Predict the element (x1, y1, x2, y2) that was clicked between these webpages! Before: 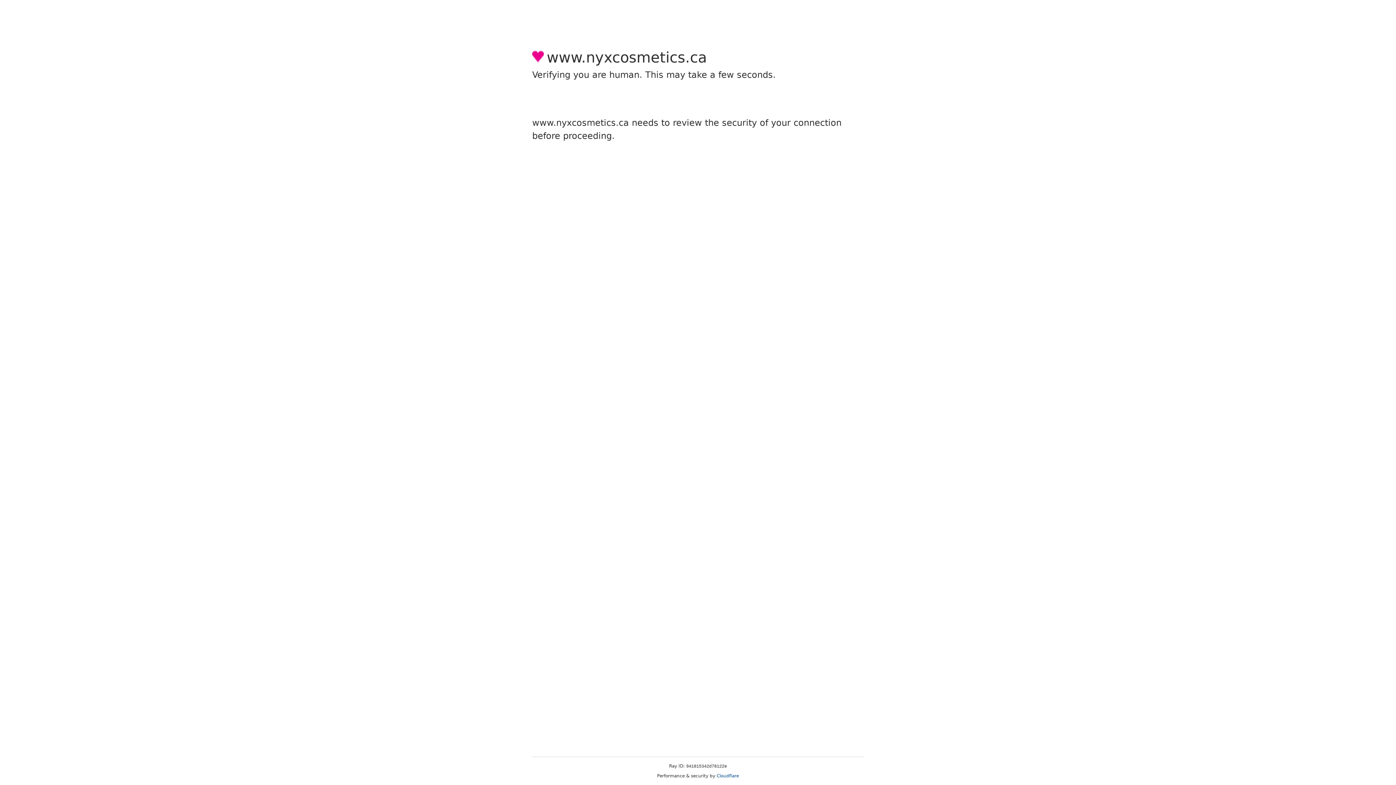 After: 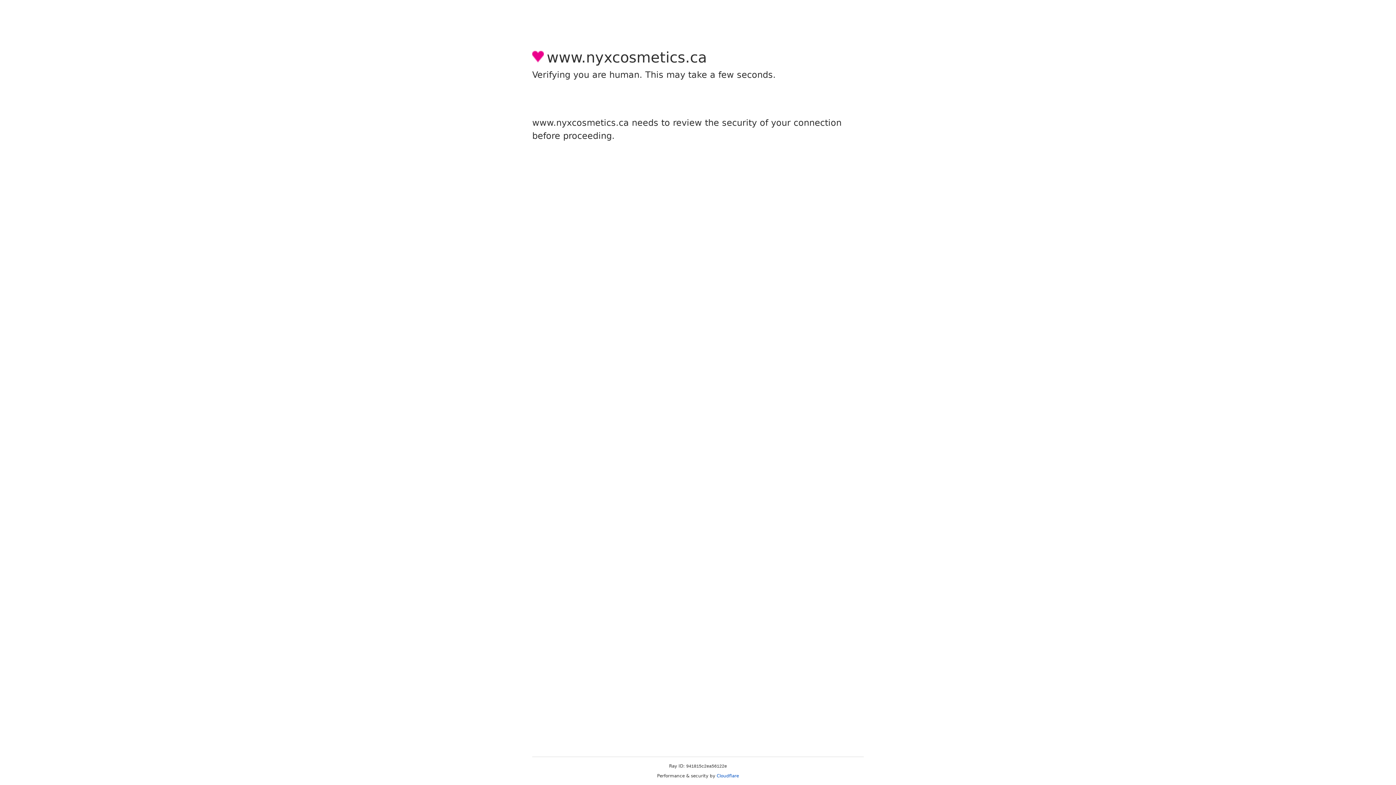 Action: label: Cloudflare bbox: (716, 773, 739, 778)